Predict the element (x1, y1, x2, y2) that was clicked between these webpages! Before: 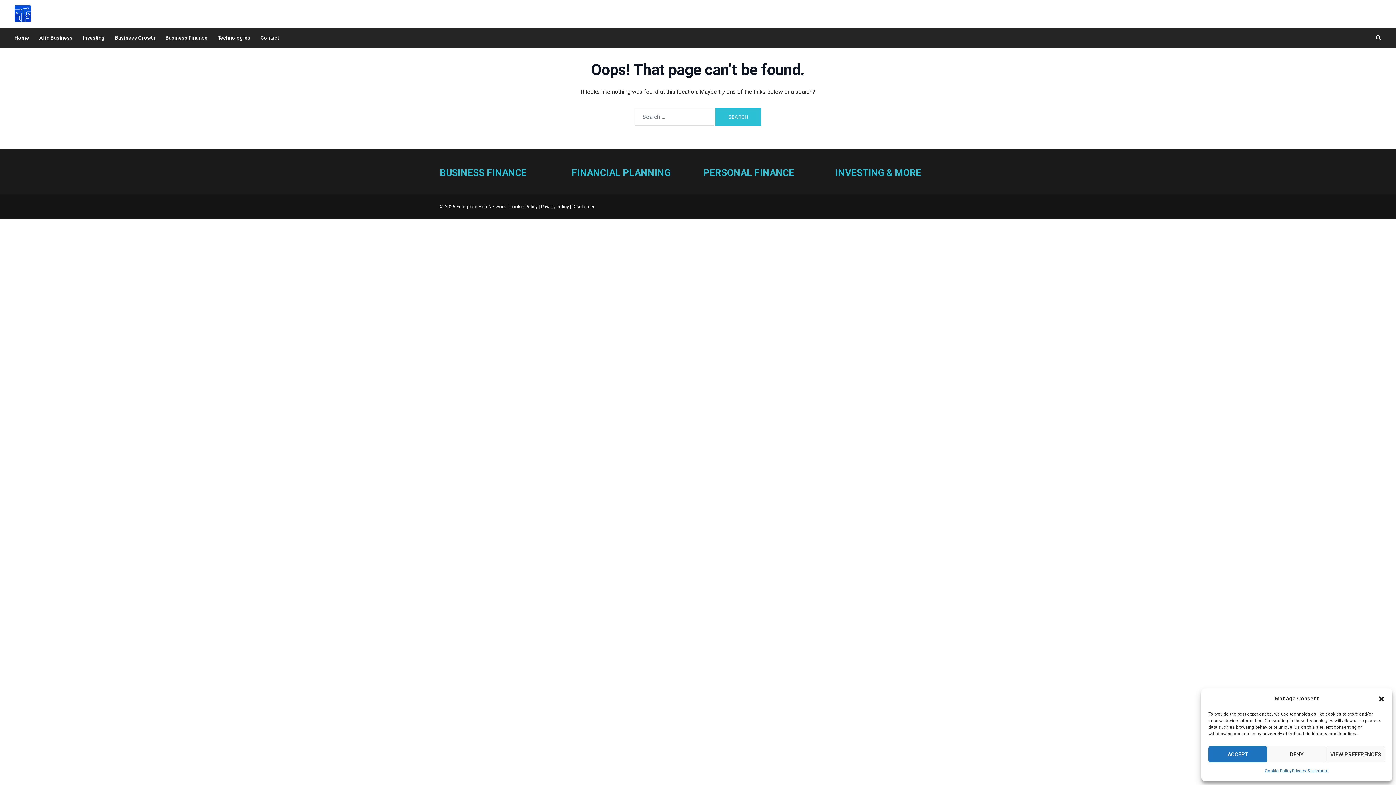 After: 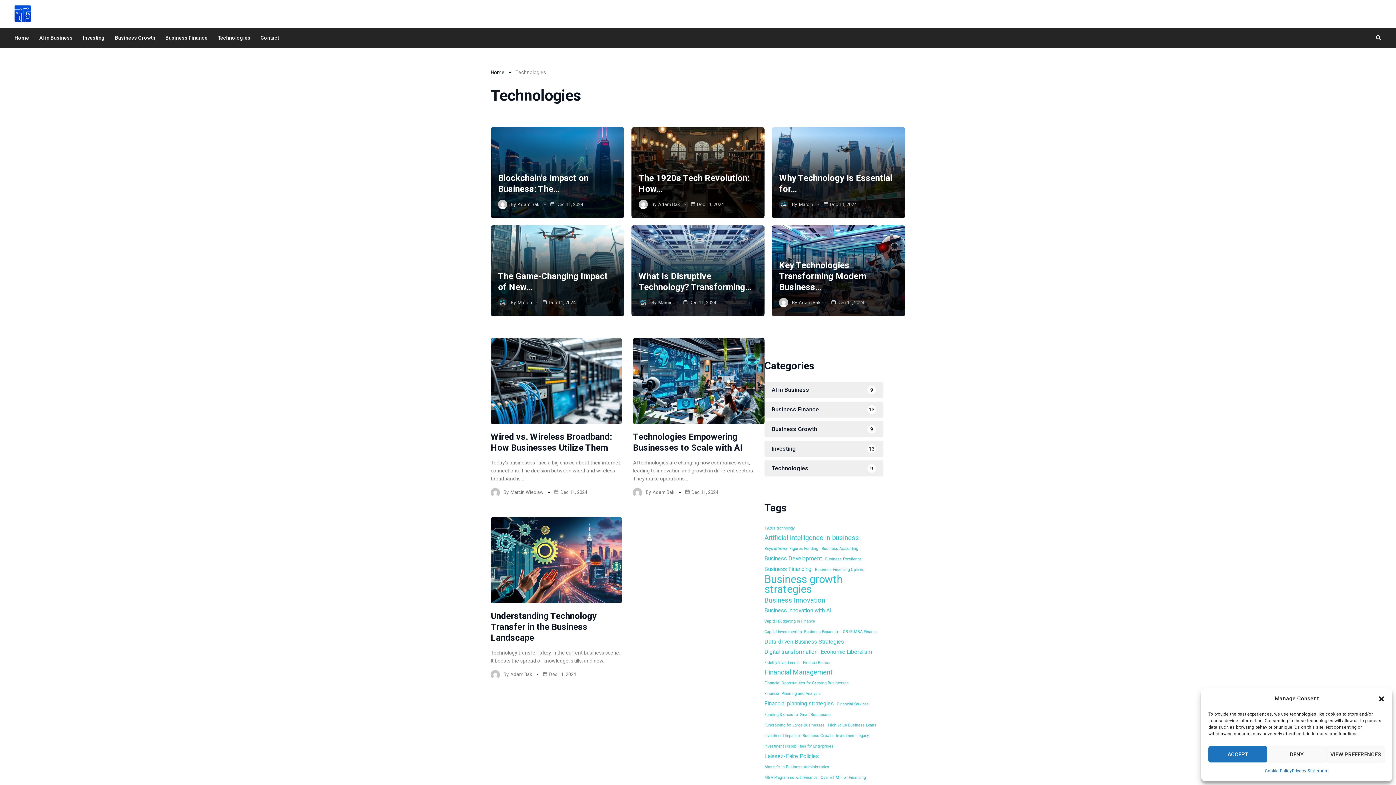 Action: label: Technologies bbox: (217, 33, 250, 42)